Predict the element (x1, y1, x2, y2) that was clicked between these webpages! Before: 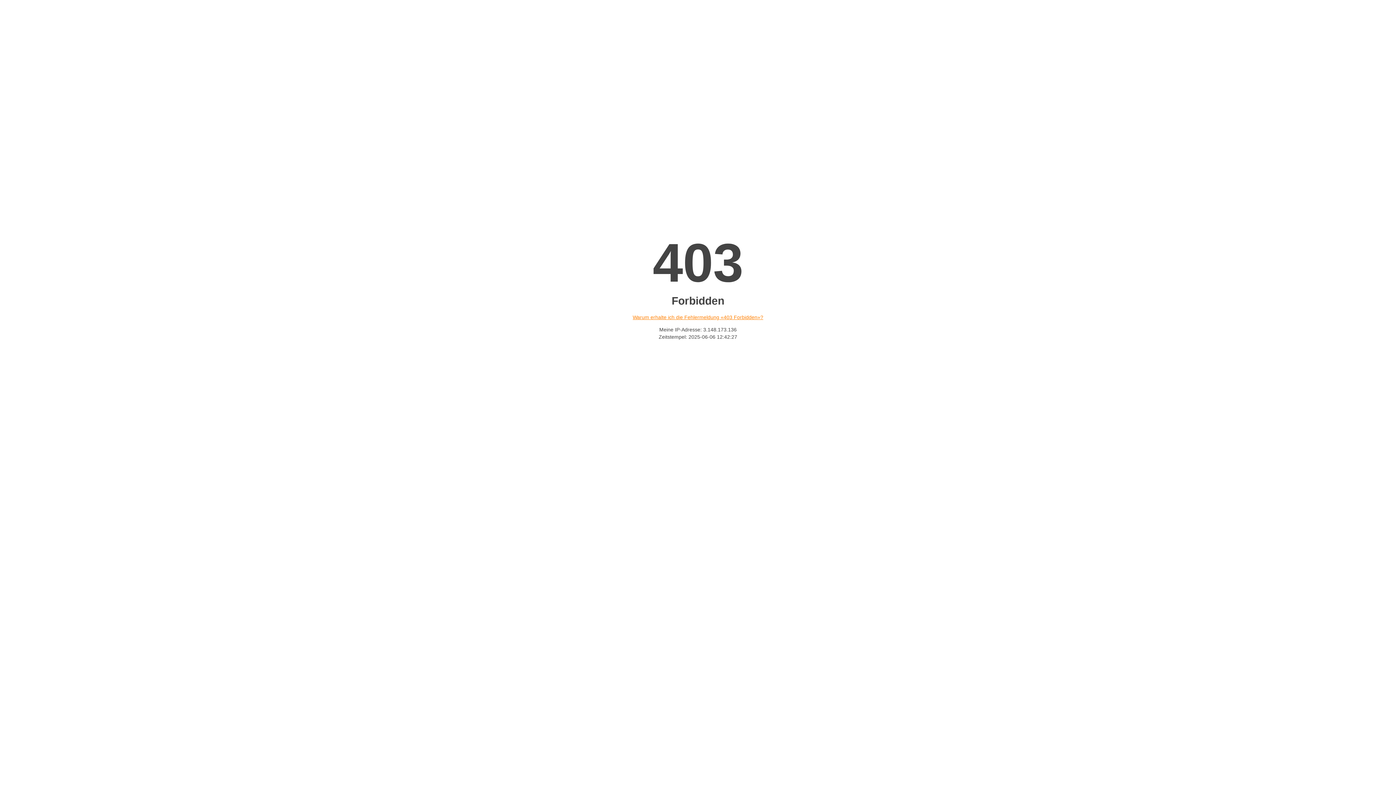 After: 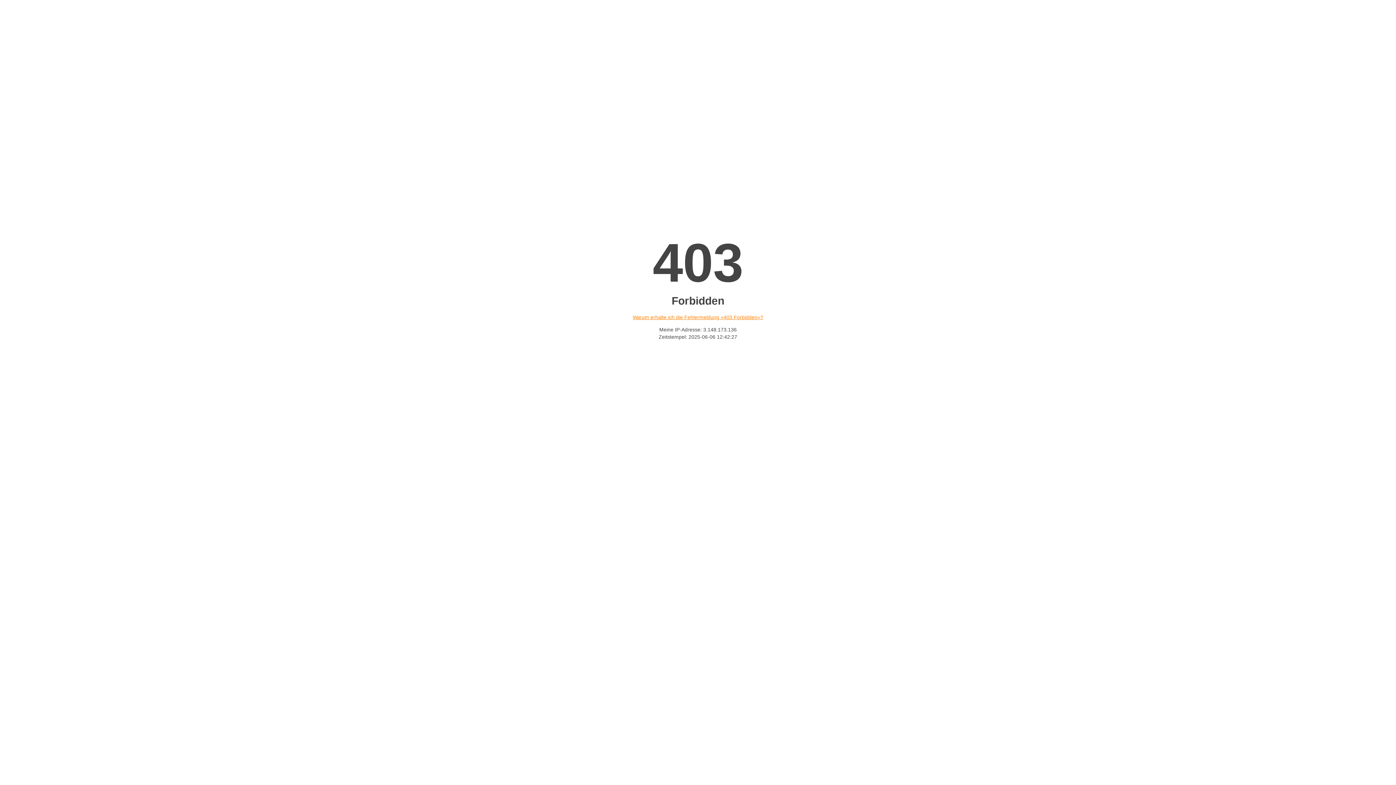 Action: label: Warum erhalte ich die Fehlermeldung «403 Forbidden»? bbox: (632, 314, 763, 320)